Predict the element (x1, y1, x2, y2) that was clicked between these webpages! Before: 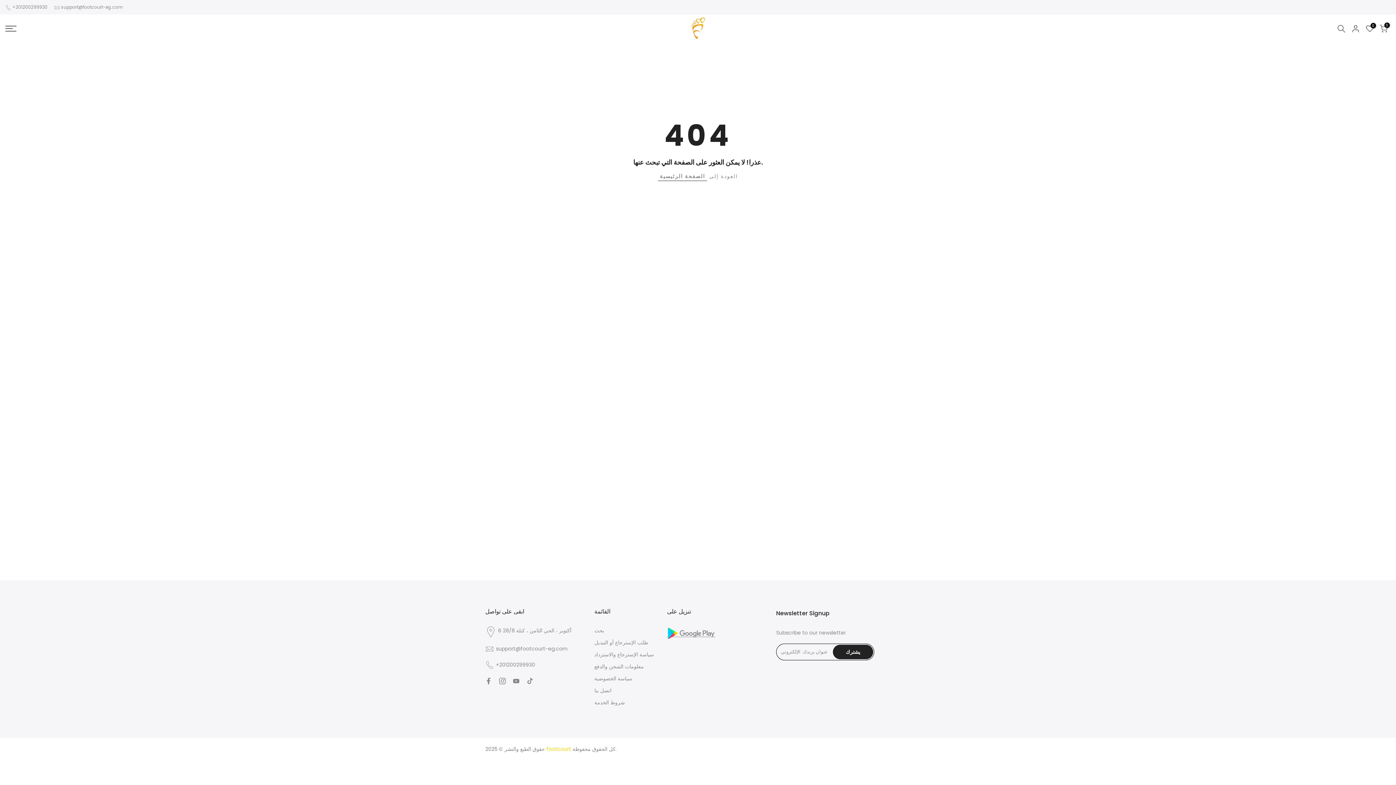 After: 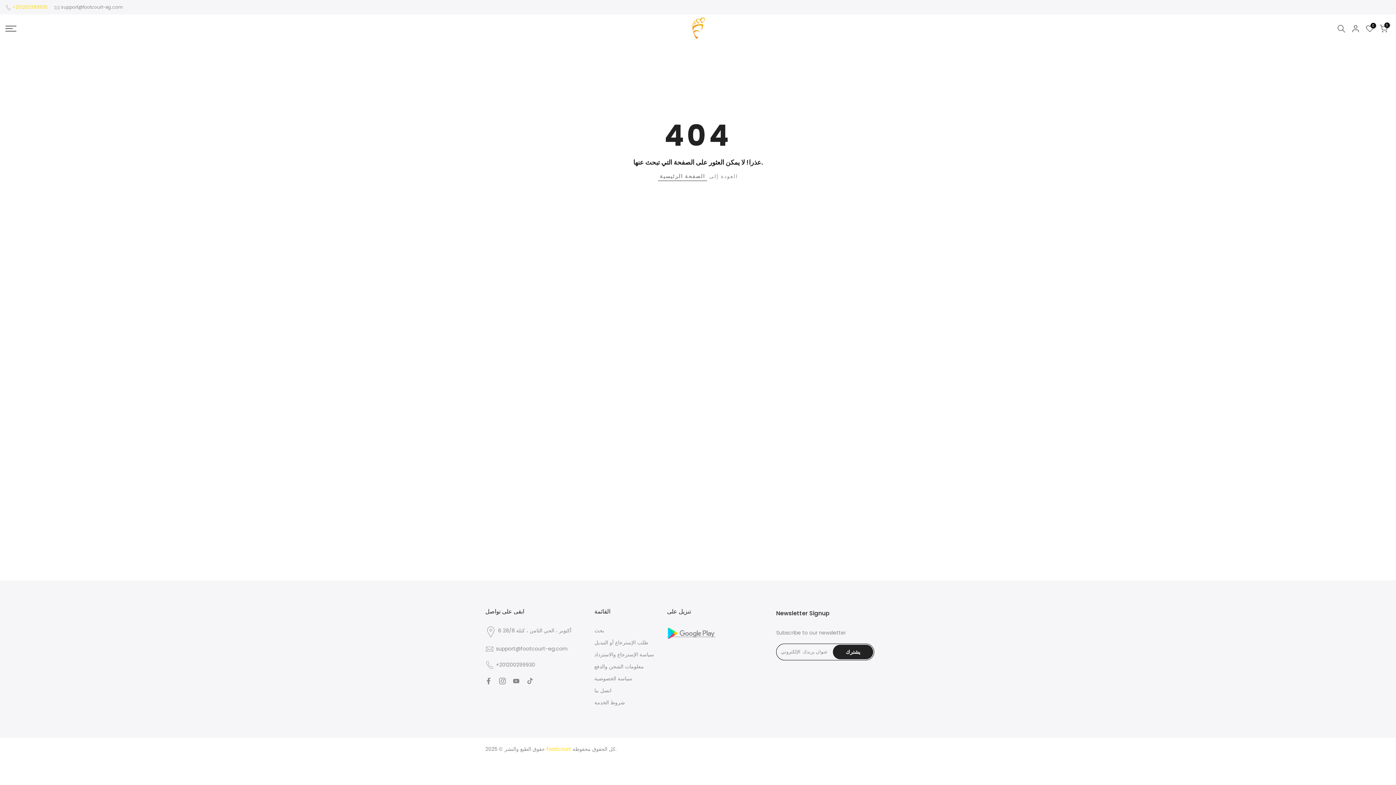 Action: bbox: (12, 4, 47, 10) label: +201200299930